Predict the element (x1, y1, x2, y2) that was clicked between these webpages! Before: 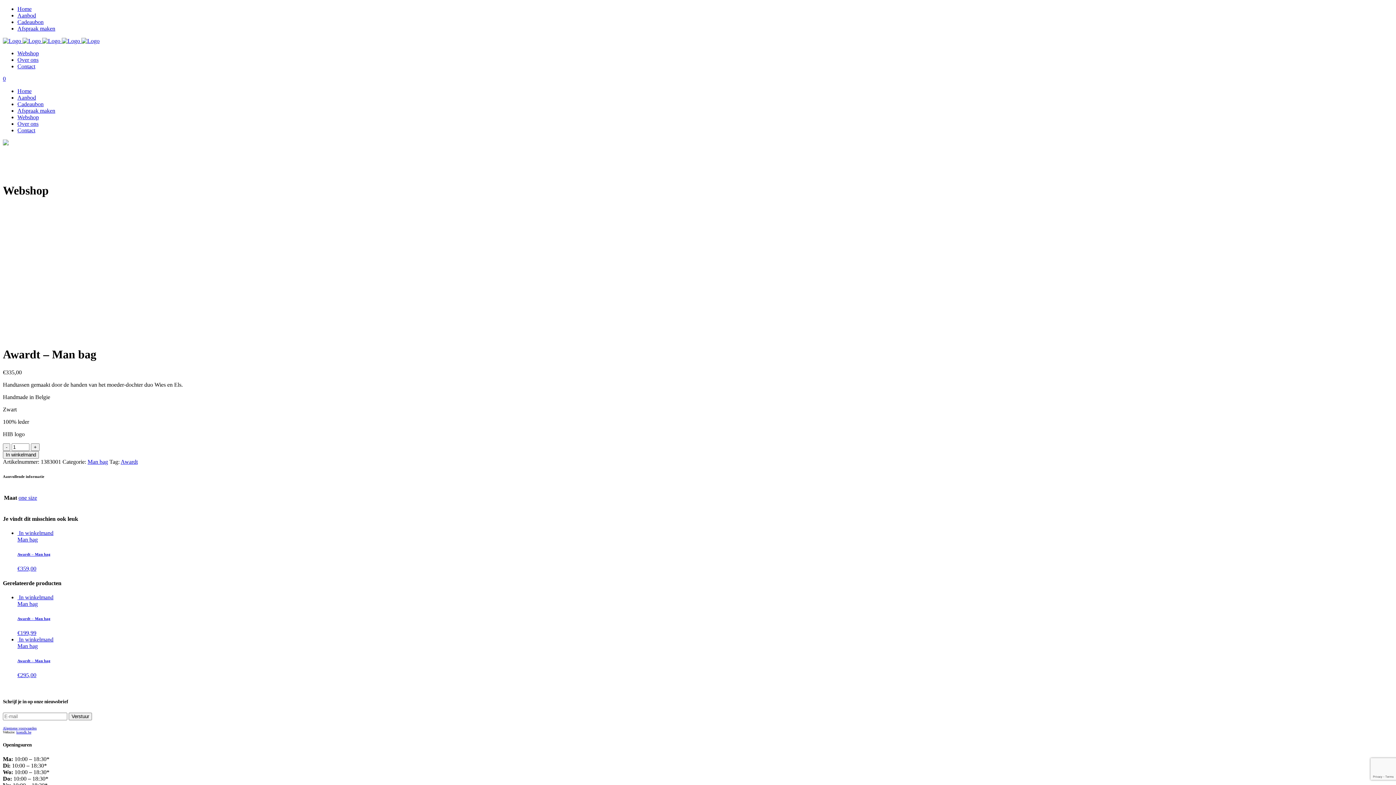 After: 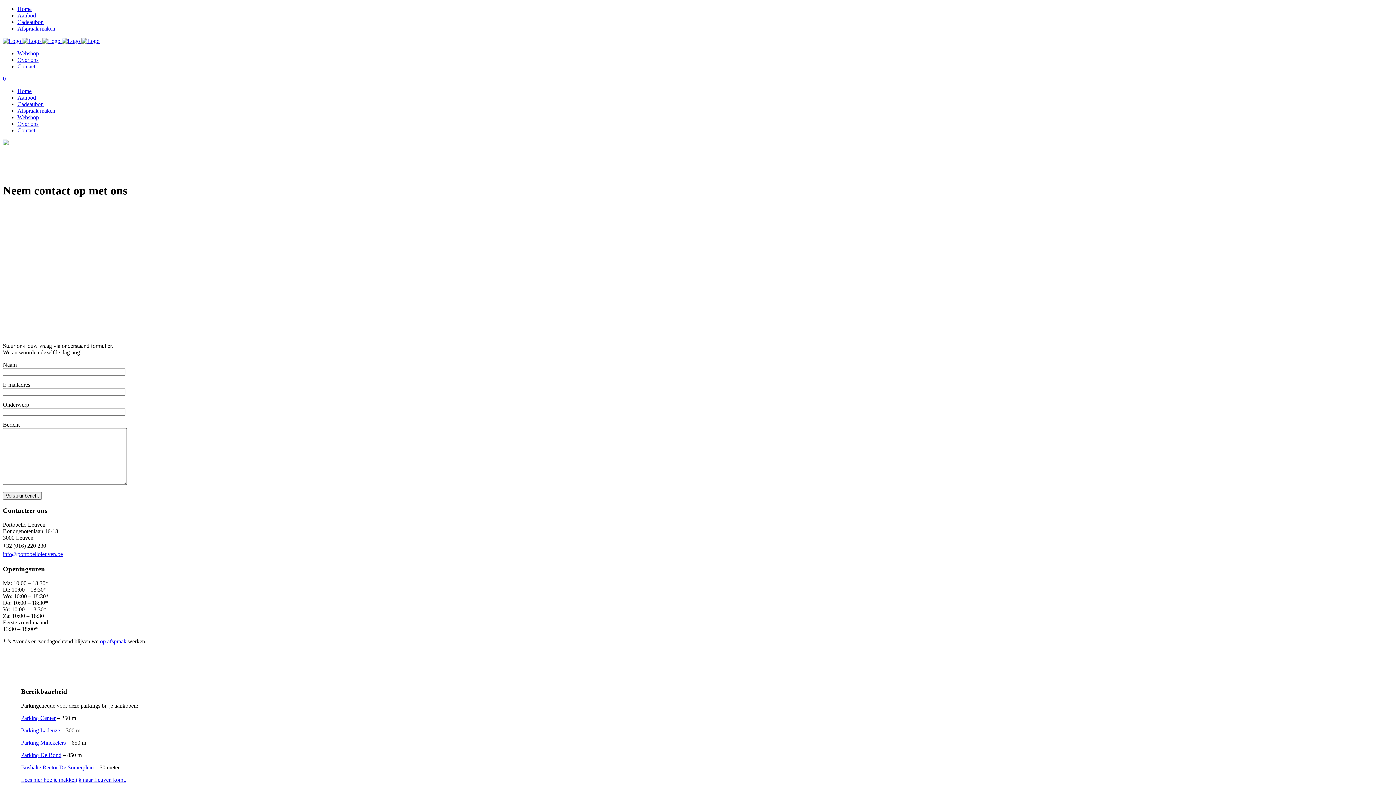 Action: bbox: (17, 127, 35, 133) label: Contact